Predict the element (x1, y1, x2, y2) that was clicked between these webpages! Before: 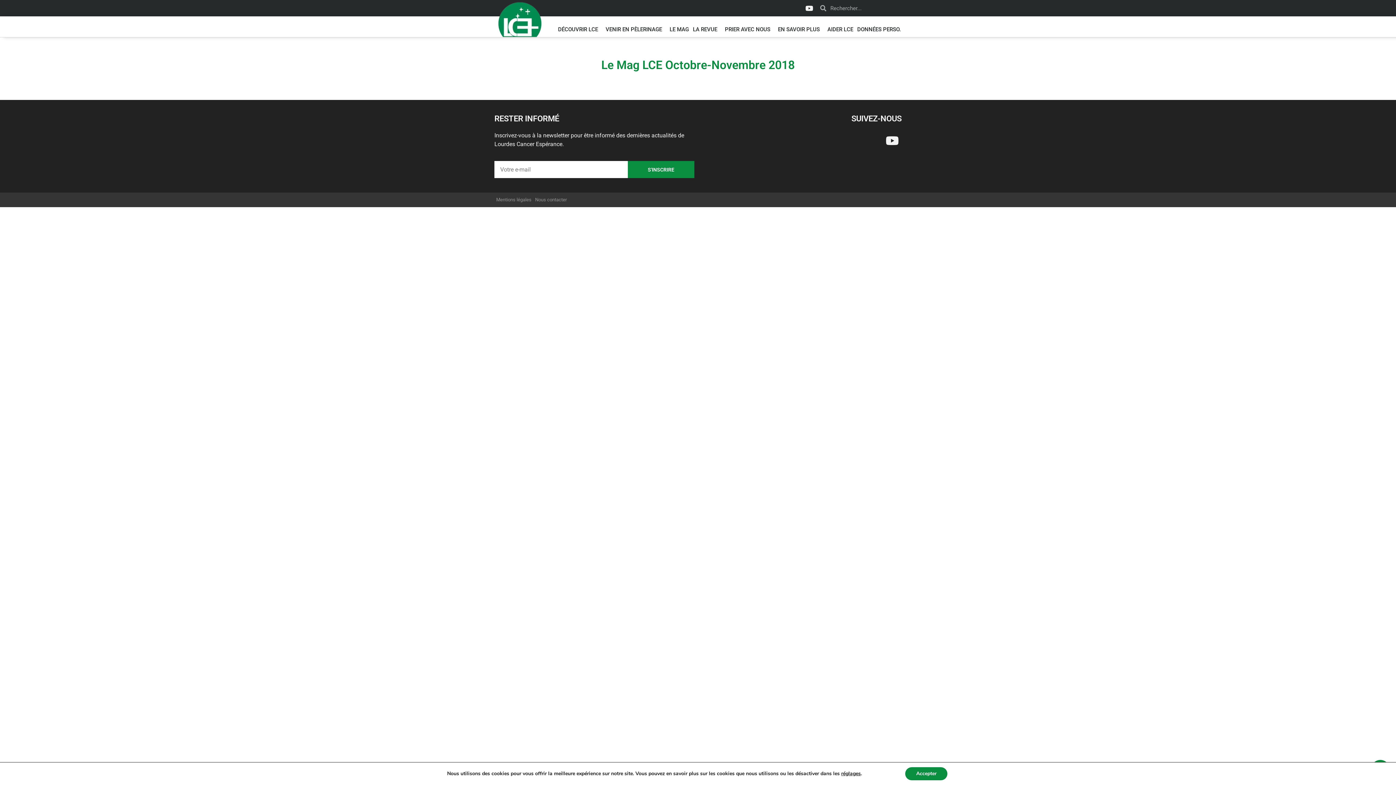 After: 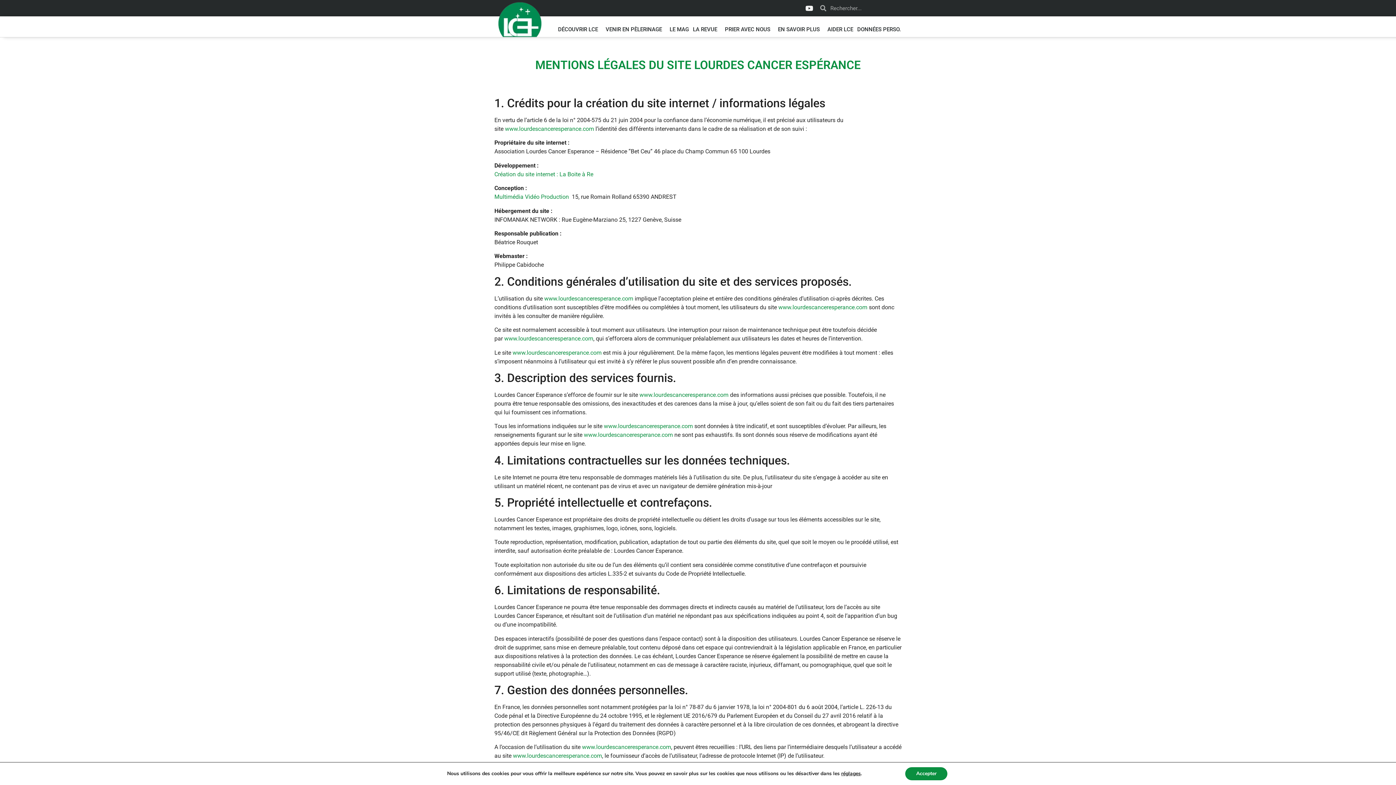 Action: label: Mentions légales bbox: (494, 196, 533, 203)